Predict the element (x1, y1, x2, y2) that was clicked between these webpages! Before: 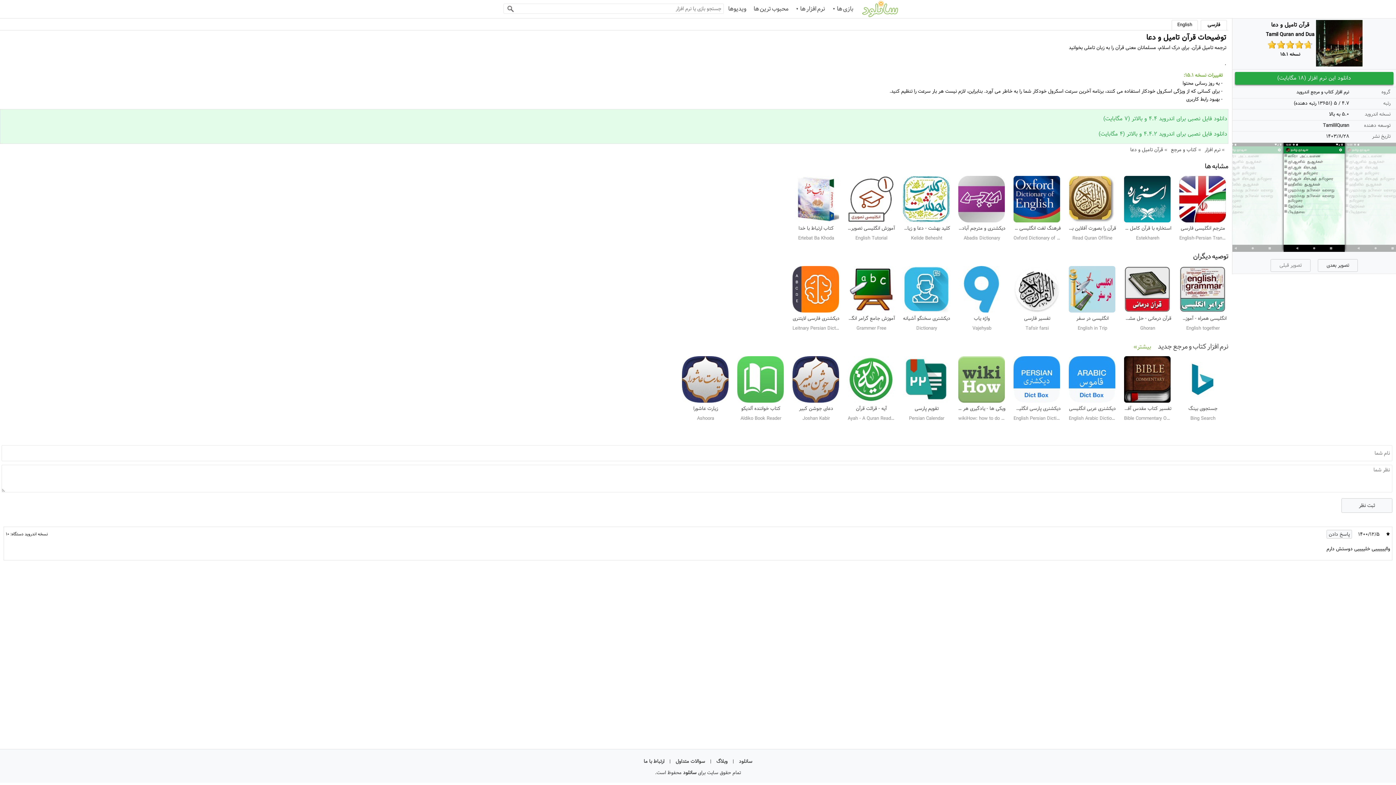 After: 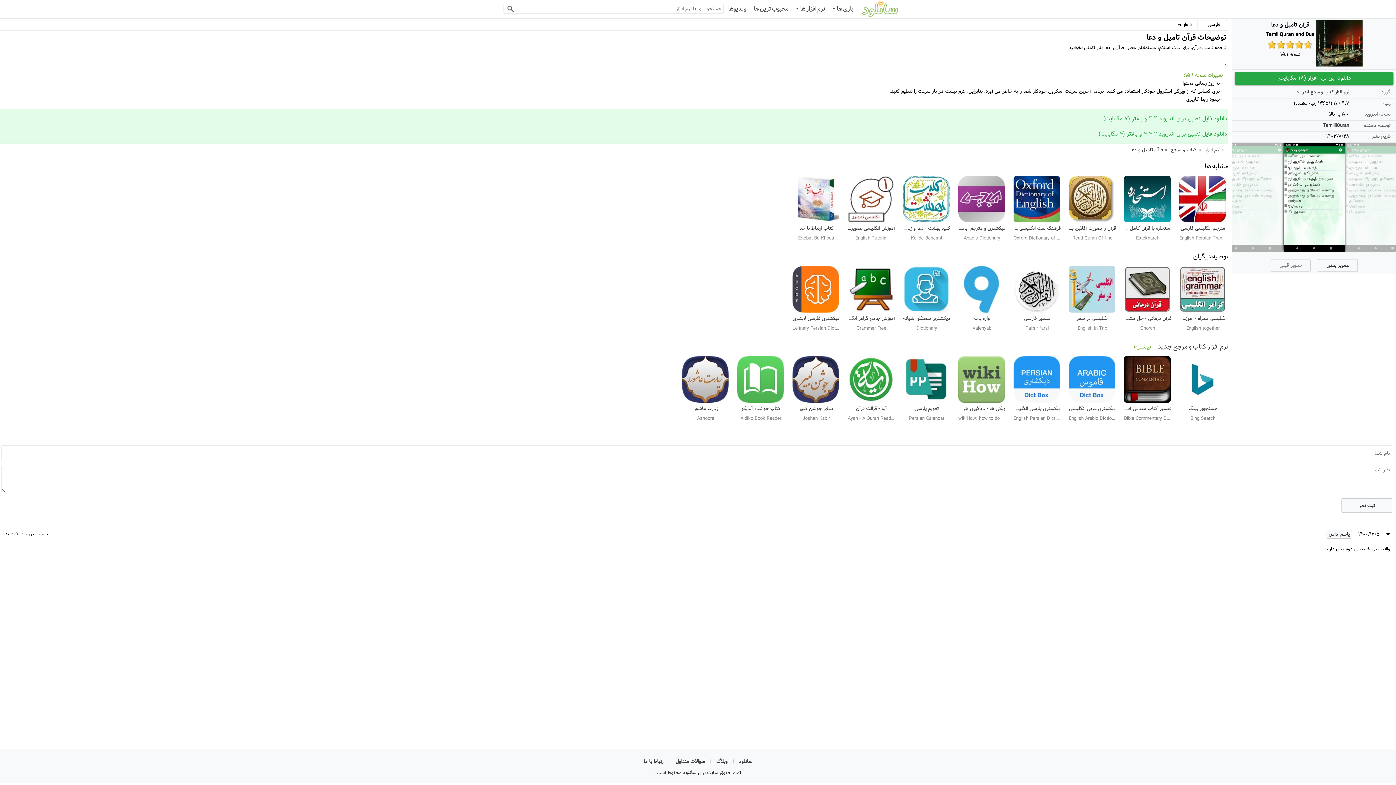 Action: bbox: (1103, 113, 1227, 124) label: دانلود فایل نصبی برای اندروید 4.4 و بالاتر (7 مگابایت)